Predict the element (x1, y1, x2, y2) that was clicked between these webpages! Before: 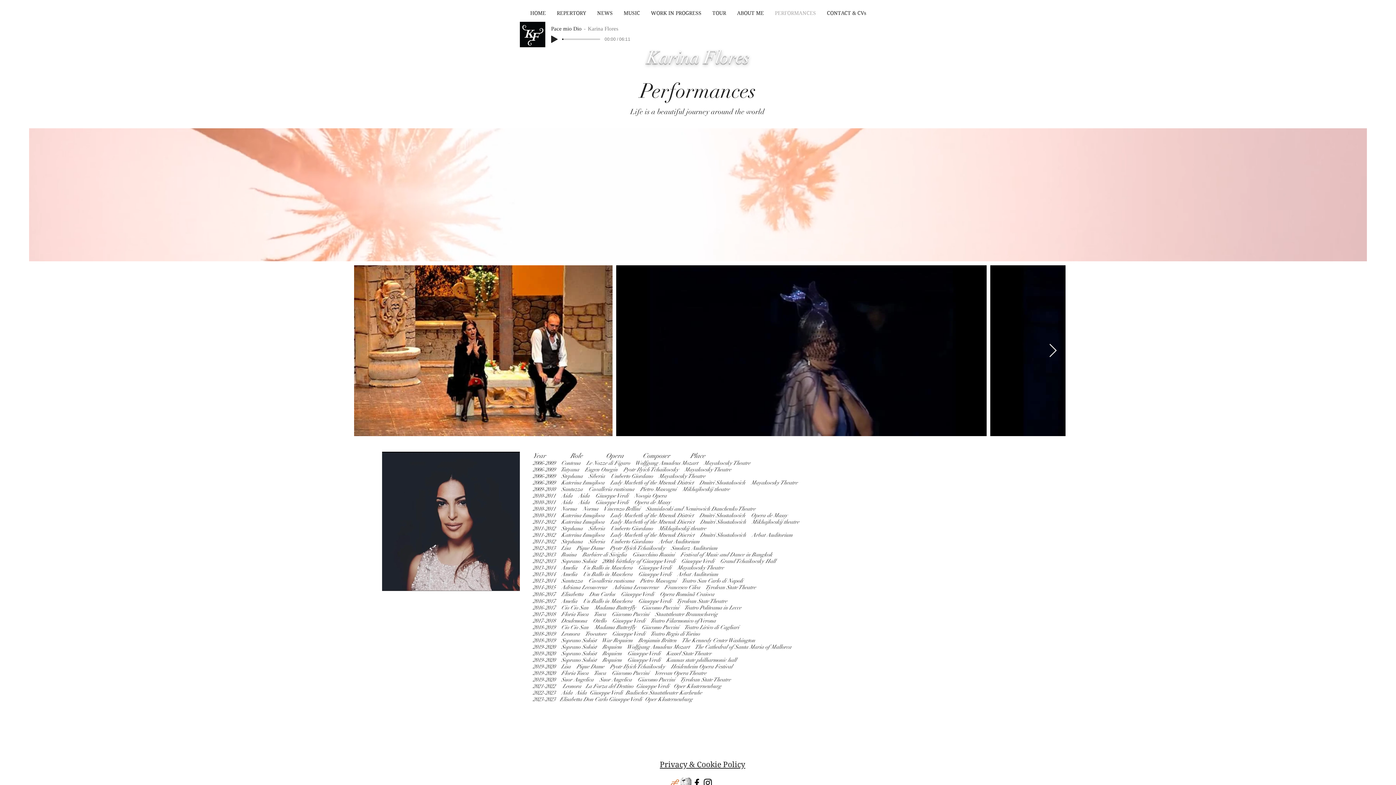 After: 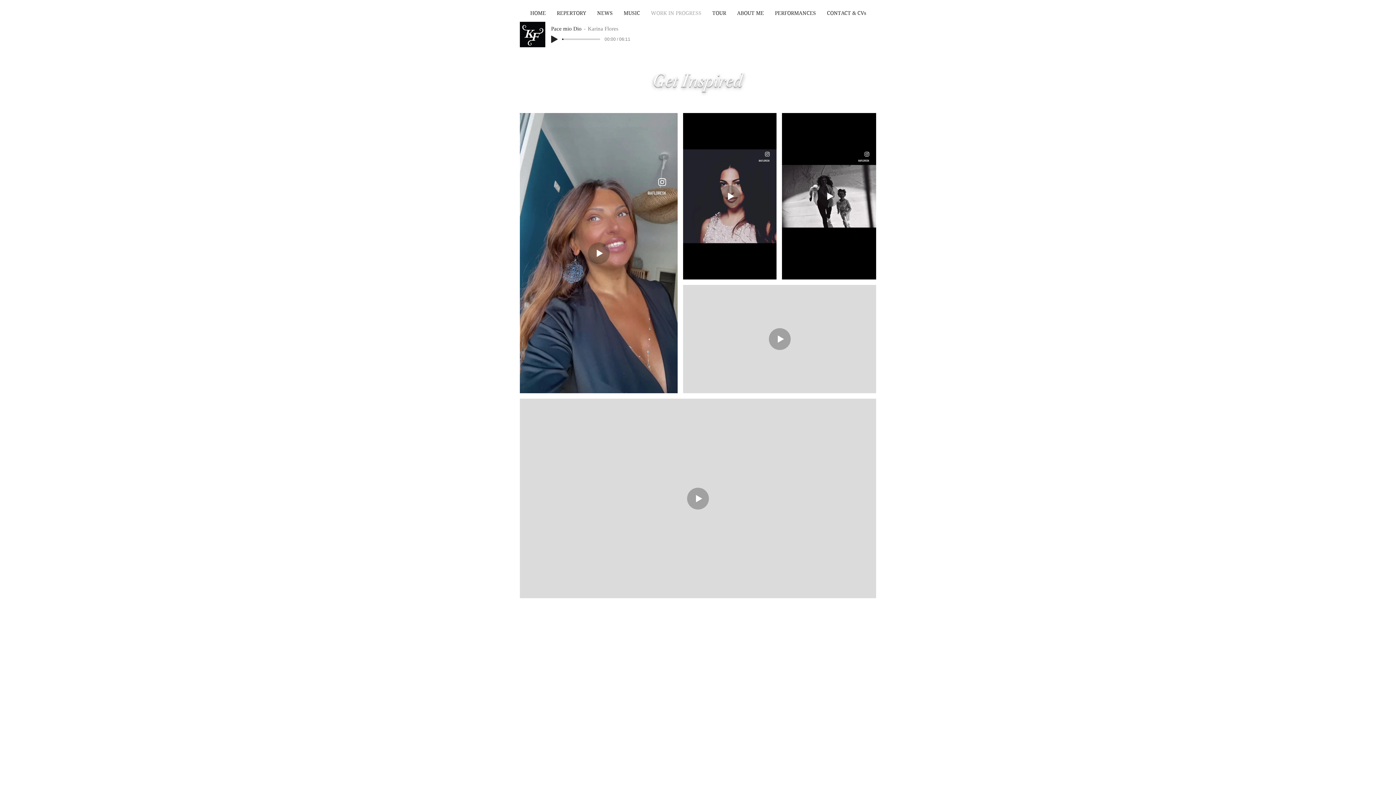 Action: bbox: (645, 4, 707, 21) label: WORK IN PROGRESS